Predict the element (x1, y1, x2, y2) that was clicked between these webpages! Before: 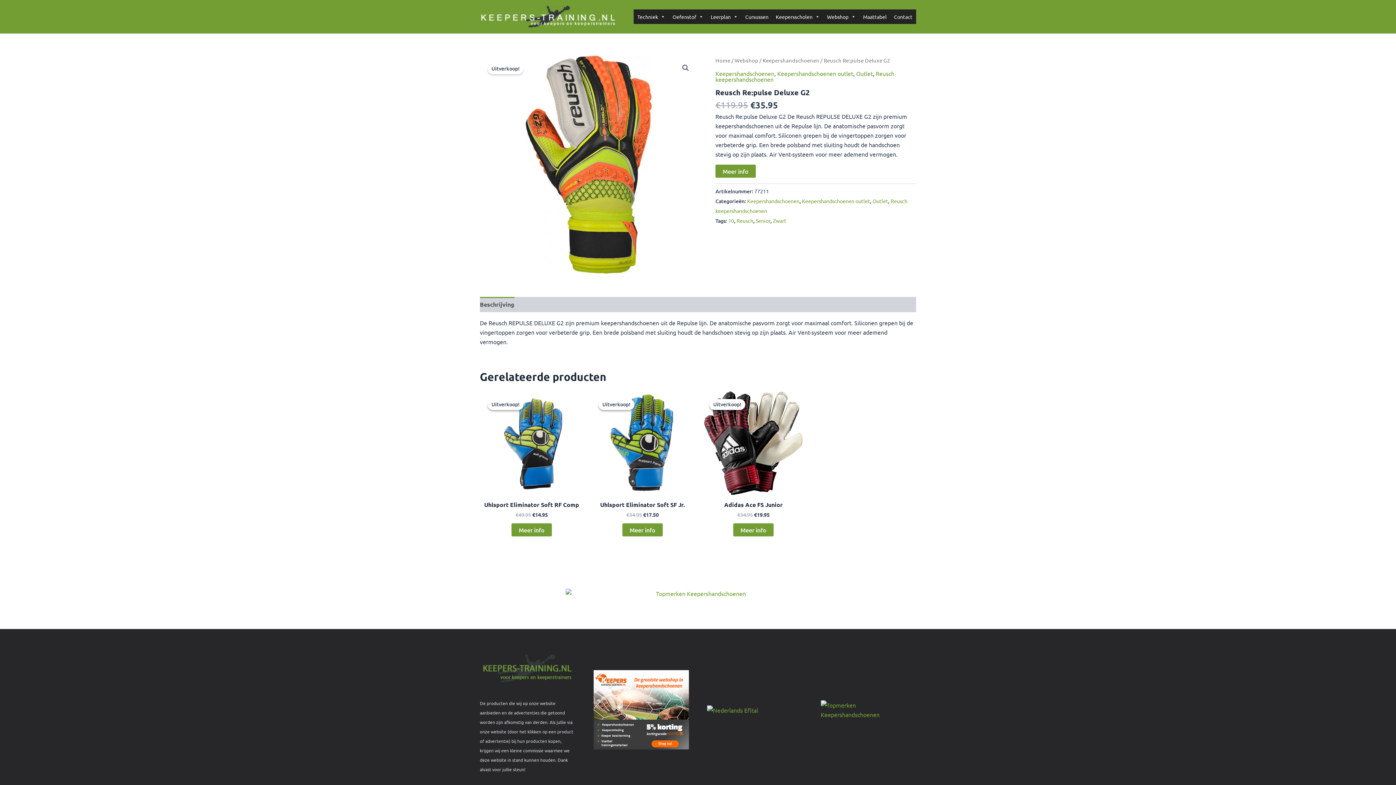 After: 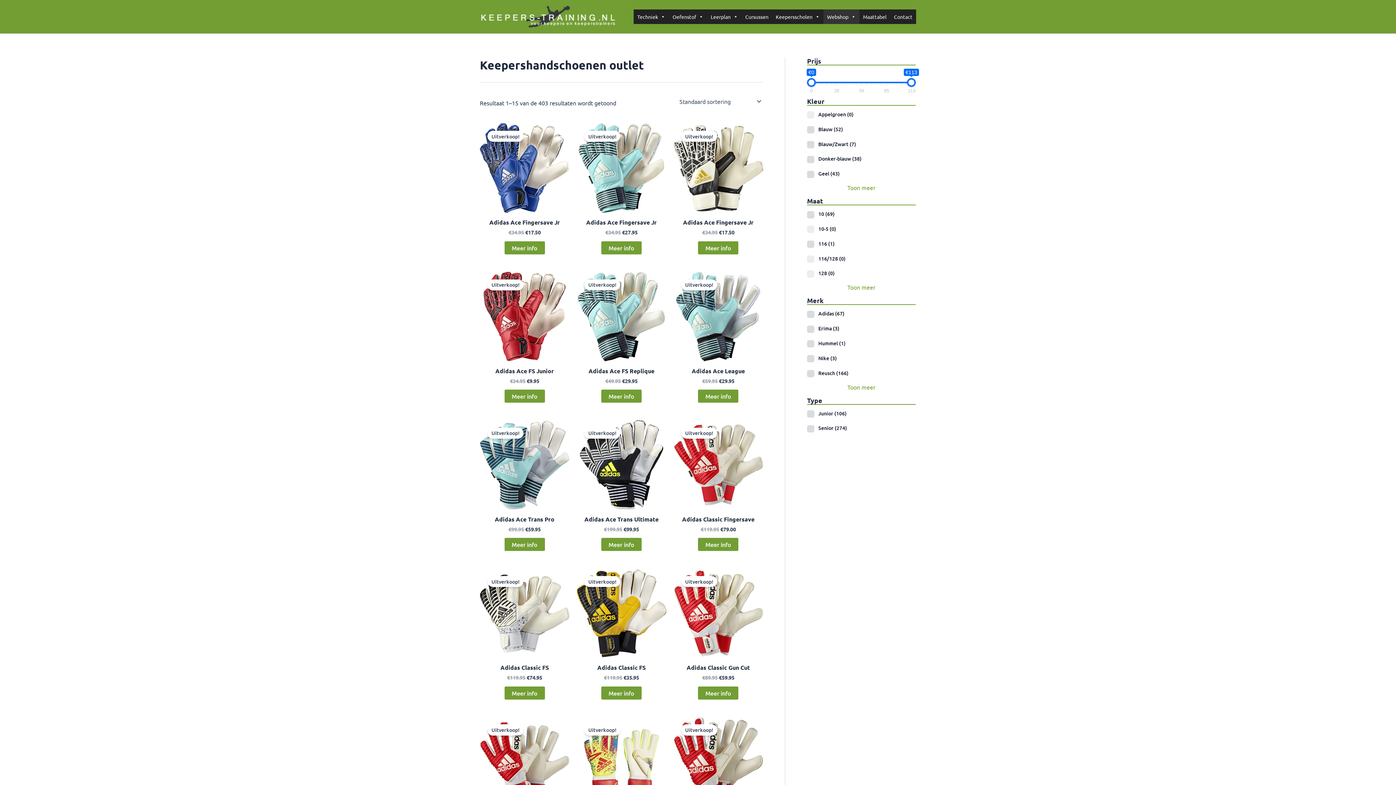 Action: bbox: (802, 197, 870, 204) label: Keepershandschoenen outlet